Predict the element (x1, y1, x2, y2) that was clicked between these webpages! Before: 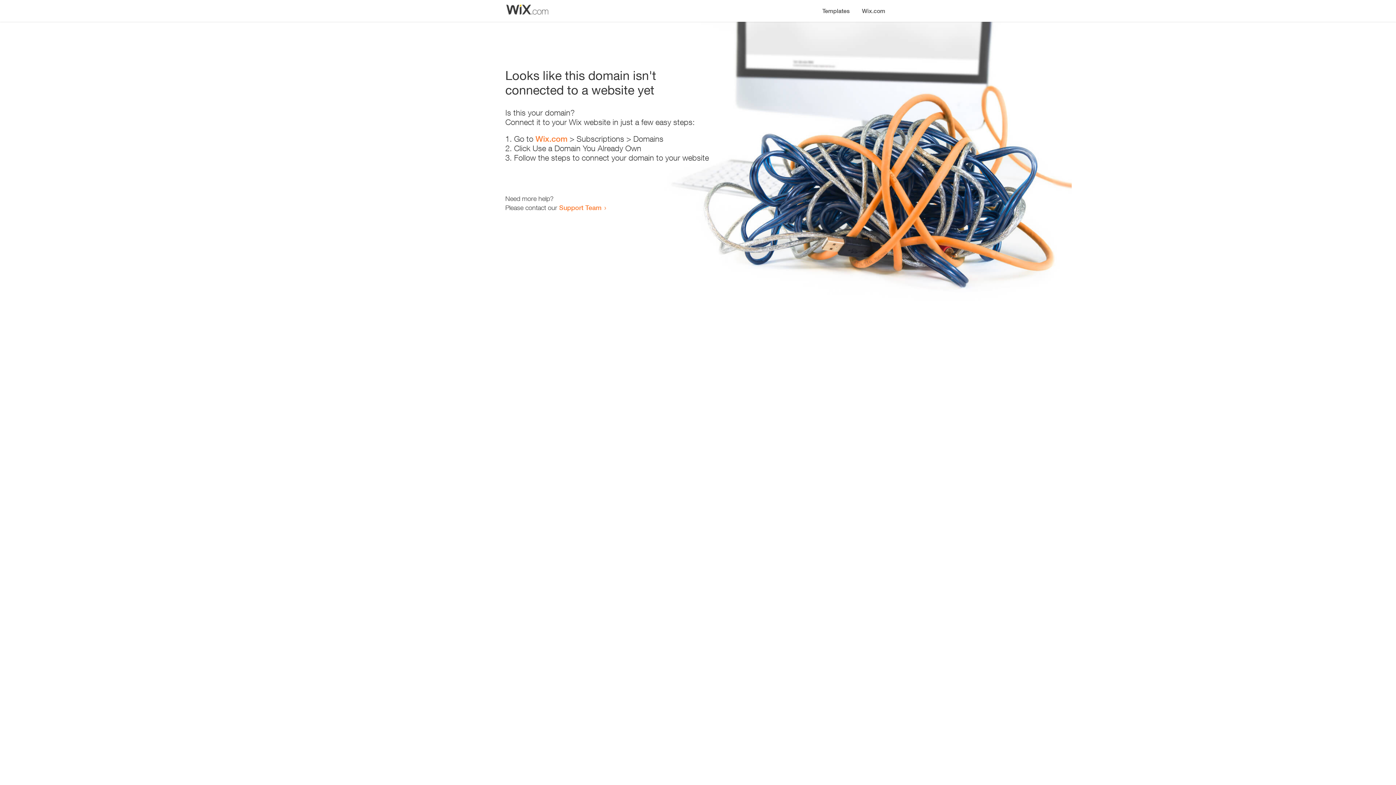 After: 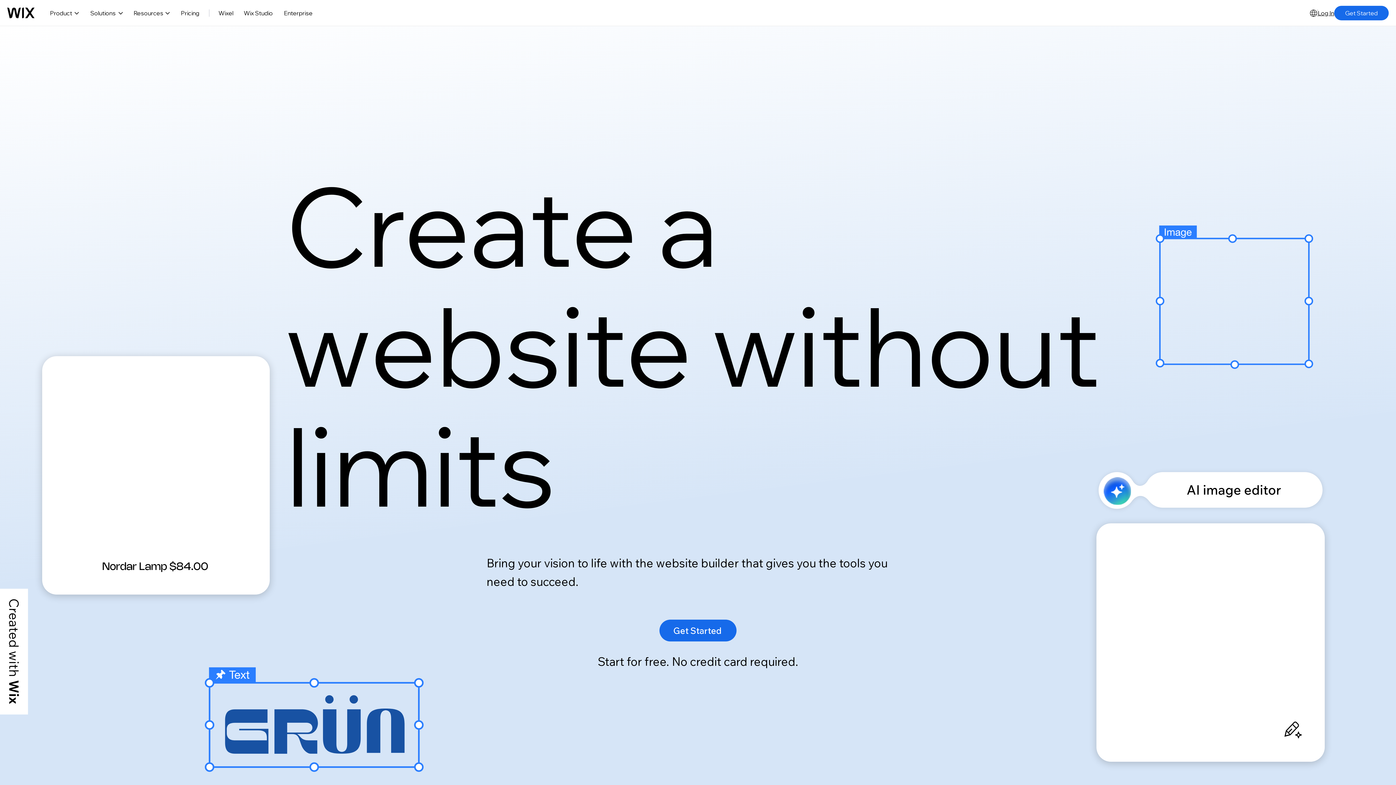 Action: bbox: (535, 134, 567, 143) label: Wix.com